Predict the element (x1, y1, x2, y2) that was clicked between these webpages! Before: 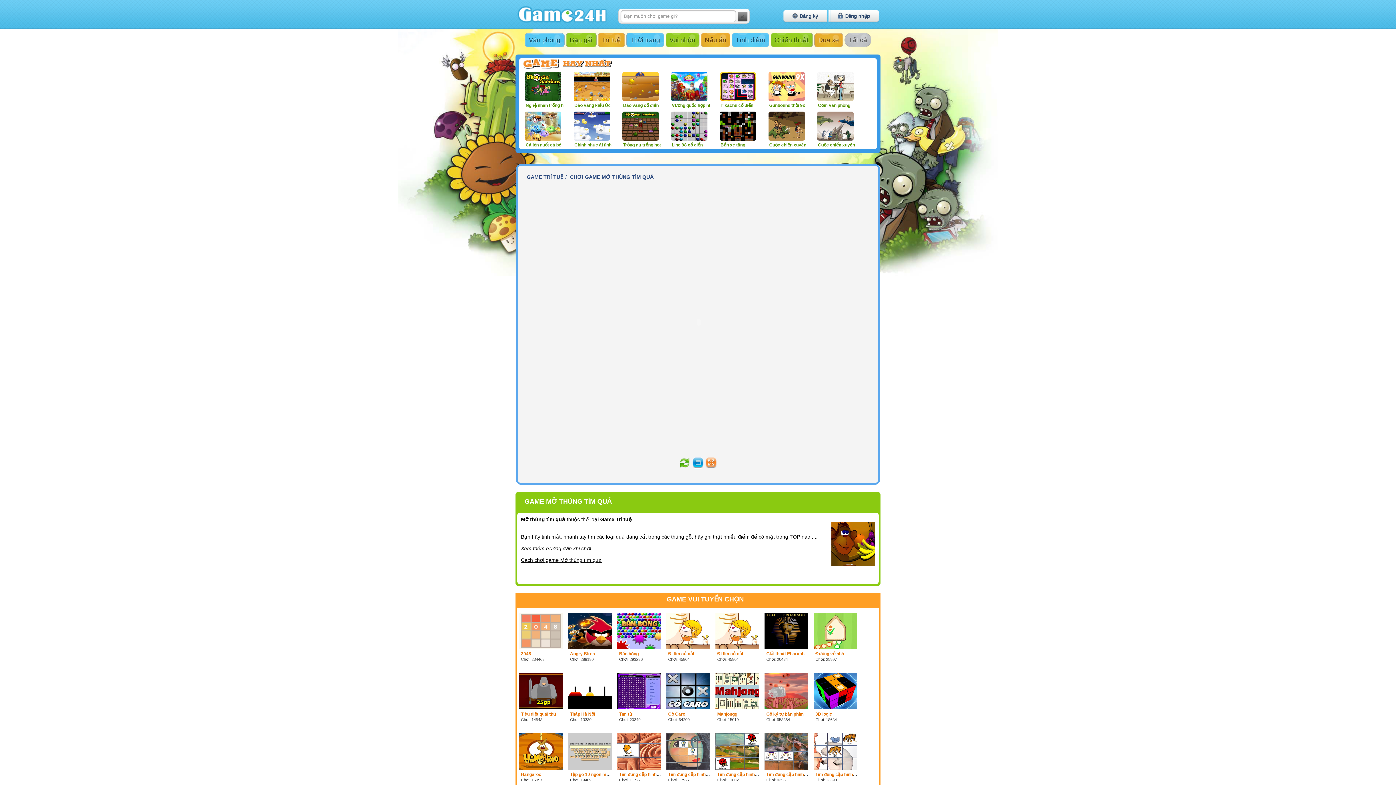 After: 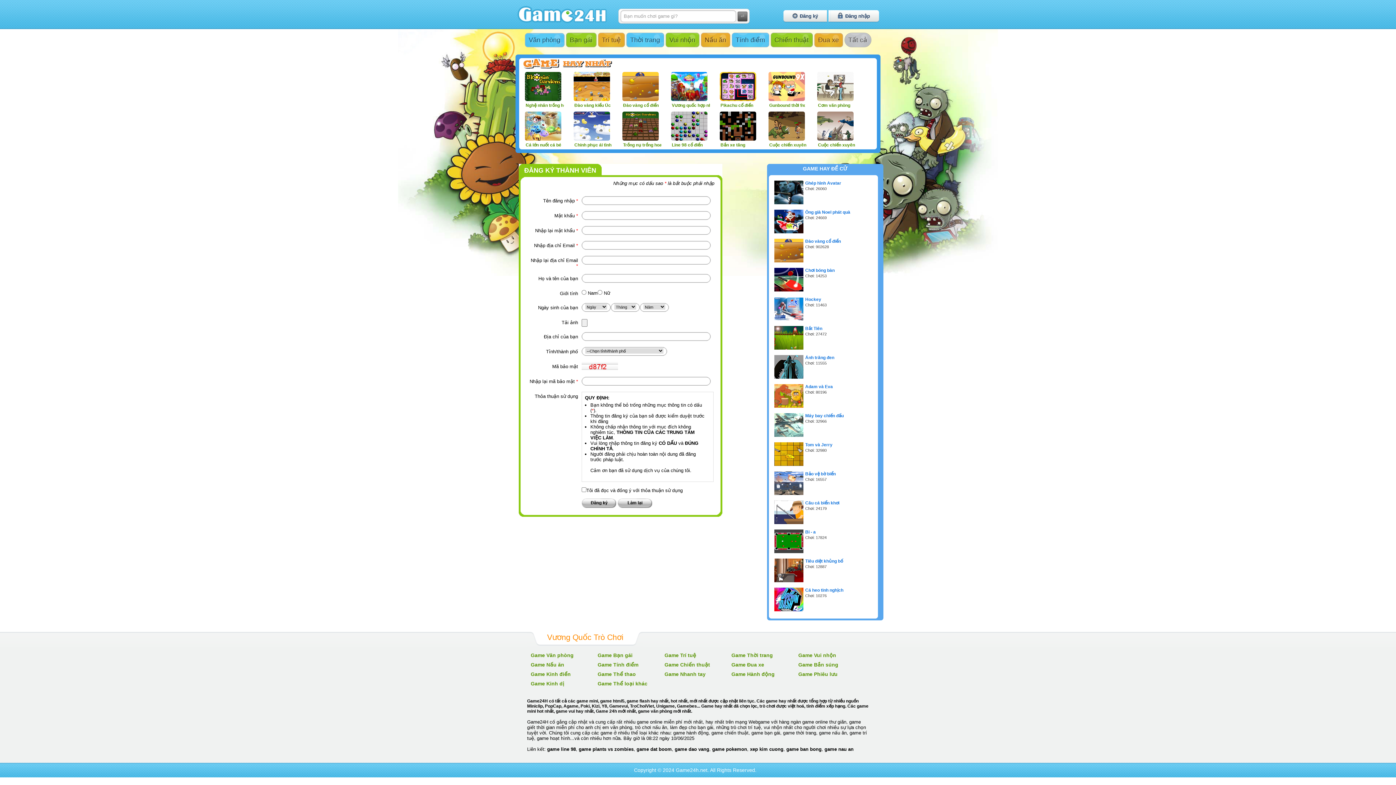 Action: bbox: (783, 13, 827, 18) label: Đăng ký